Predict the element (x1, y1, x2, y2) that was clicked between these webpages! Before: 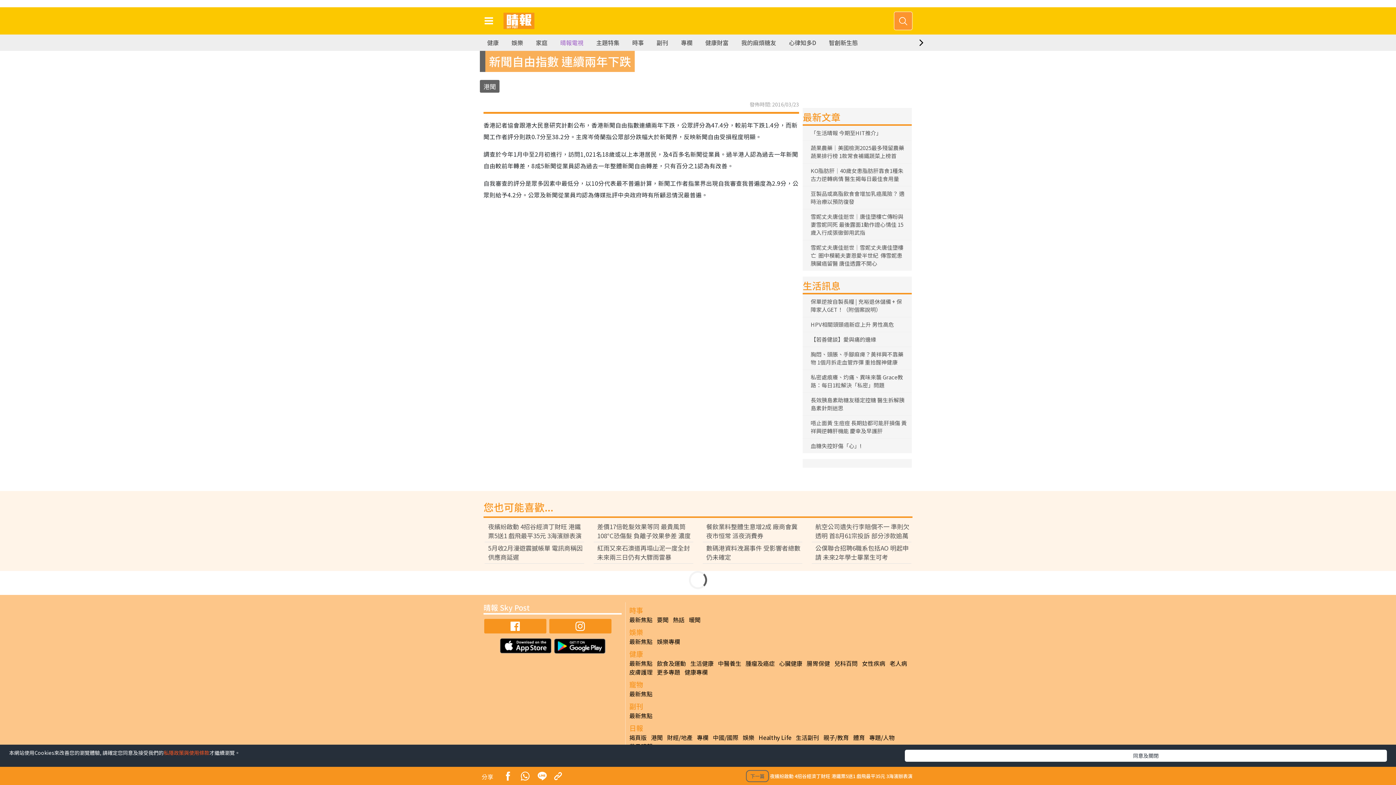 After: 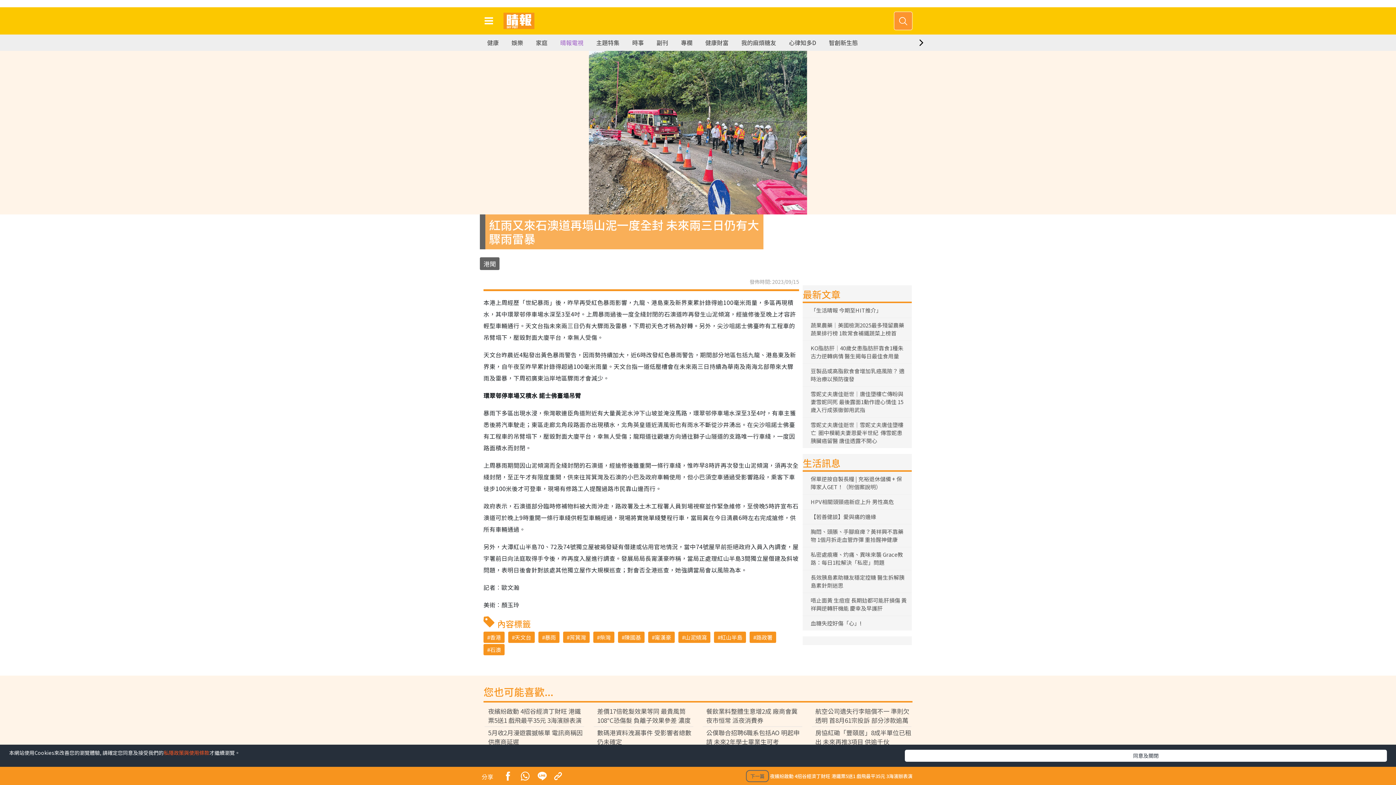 Action: label: 紅雨又來石澳道再塌山泥一度全封 未來兩三日仍有大驟雨雷暴 bbox: (593, 543, 693, 561)